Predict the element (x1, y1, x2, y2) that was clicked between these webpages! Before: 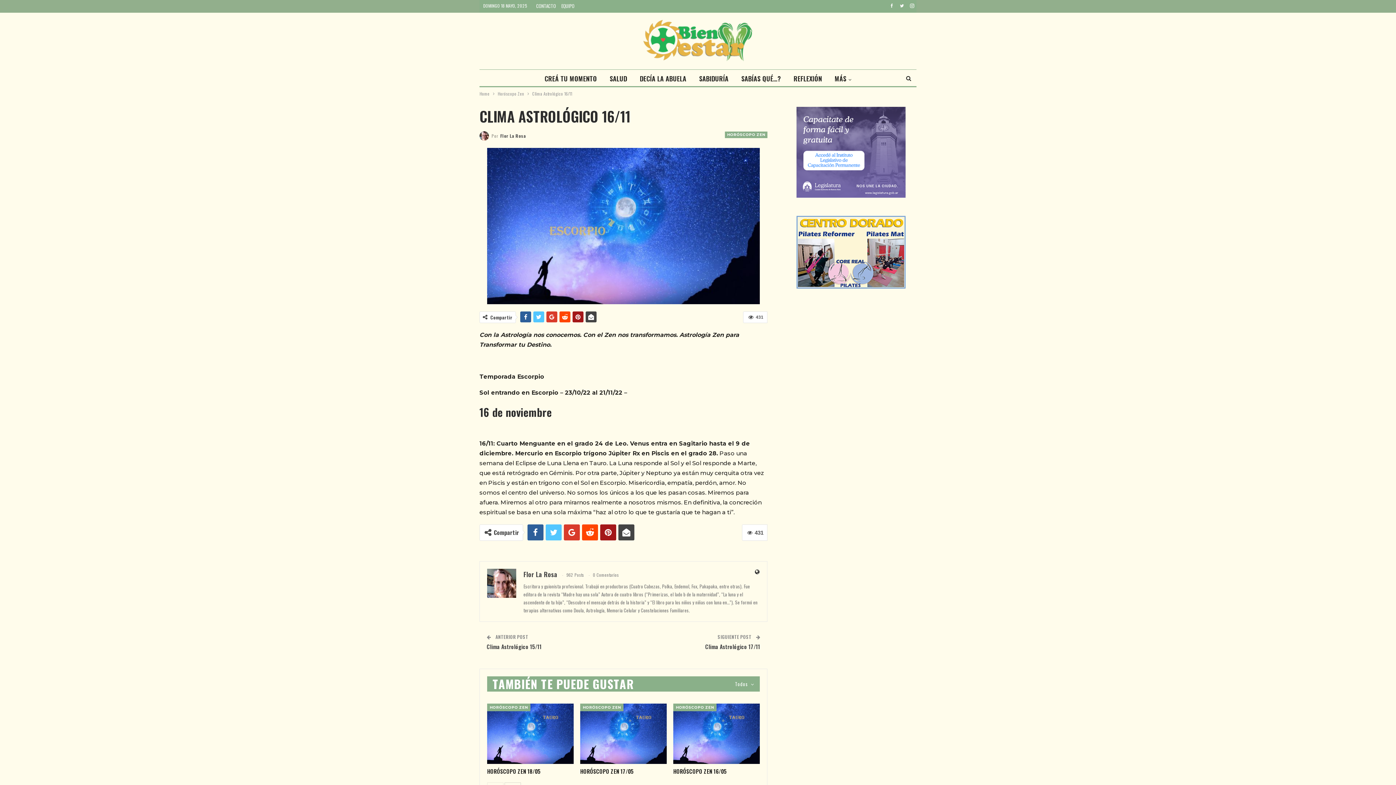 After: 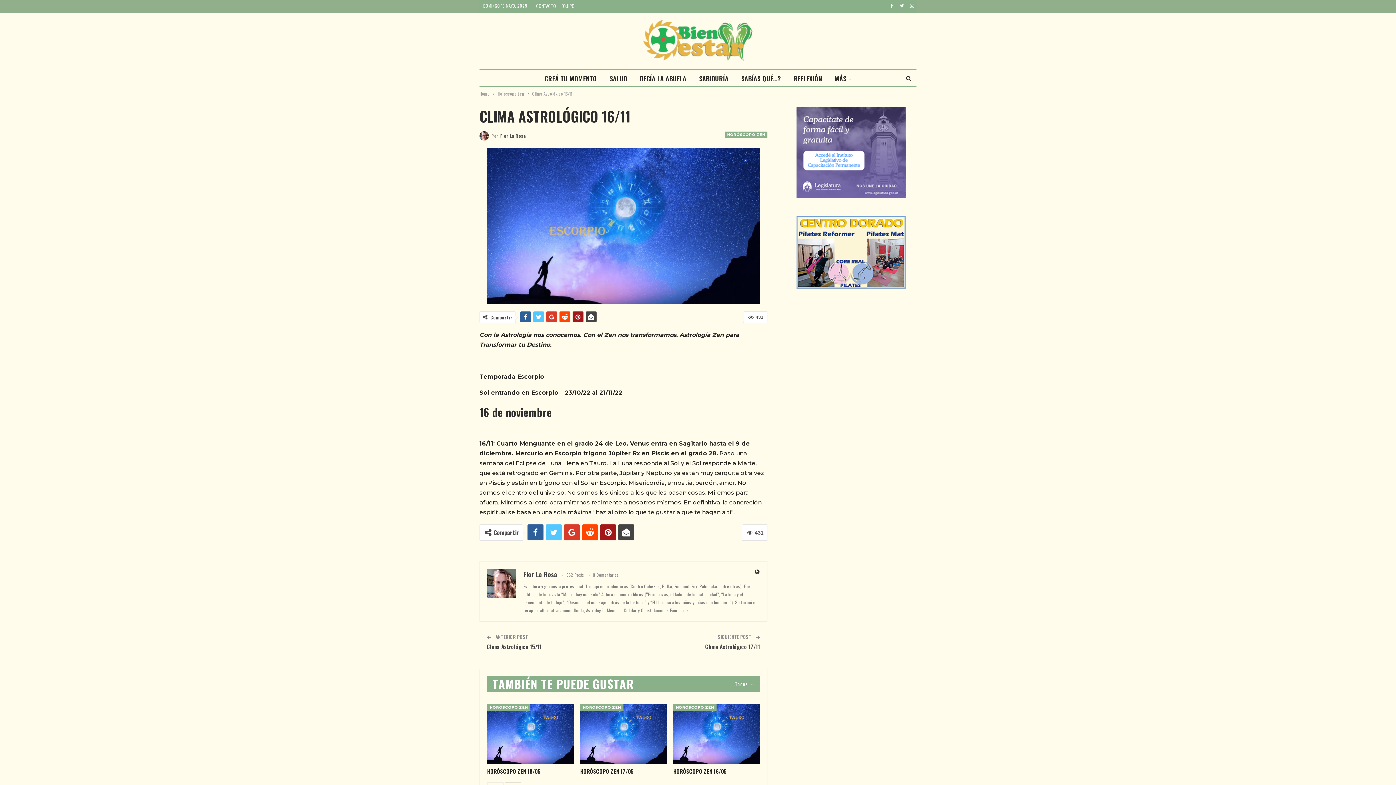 Action: bbox: (796, 247, 905, 255)